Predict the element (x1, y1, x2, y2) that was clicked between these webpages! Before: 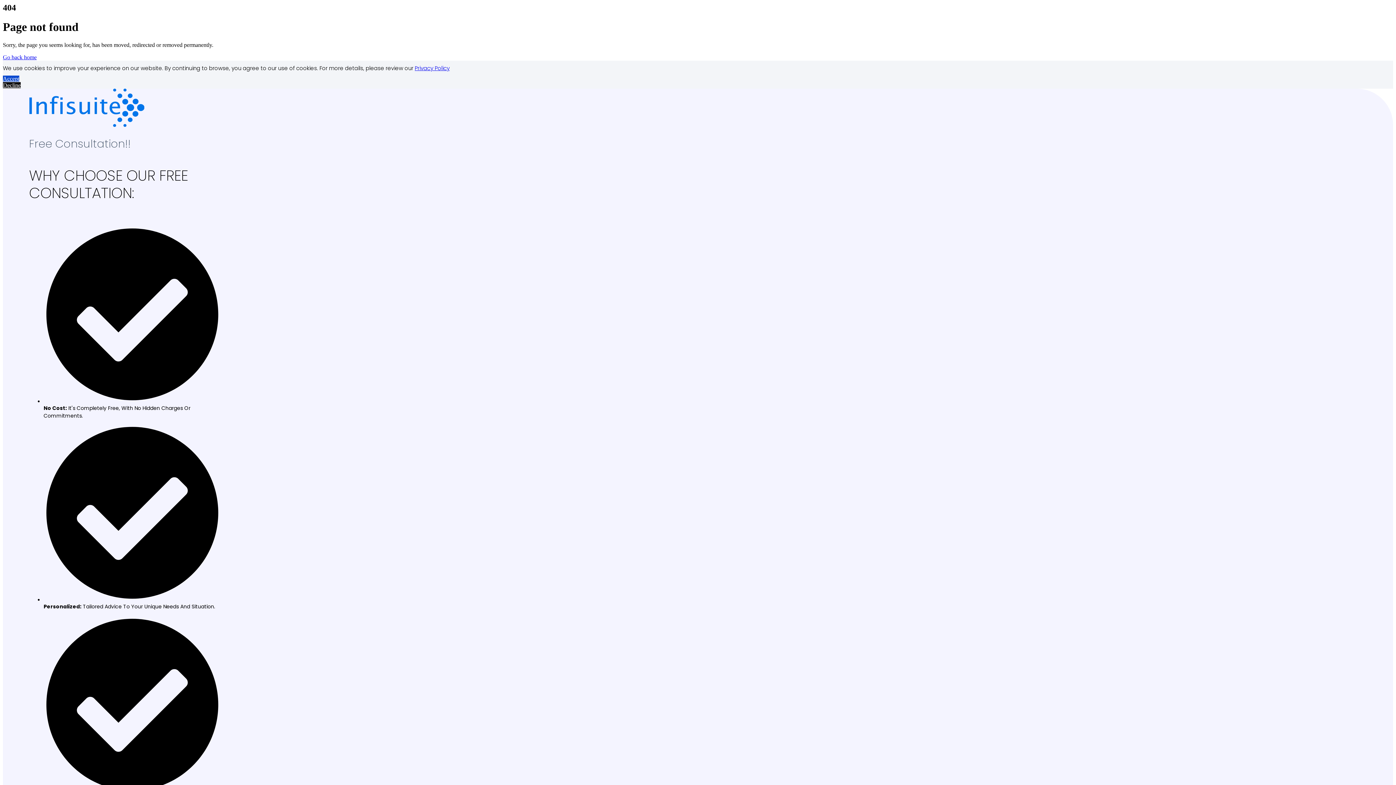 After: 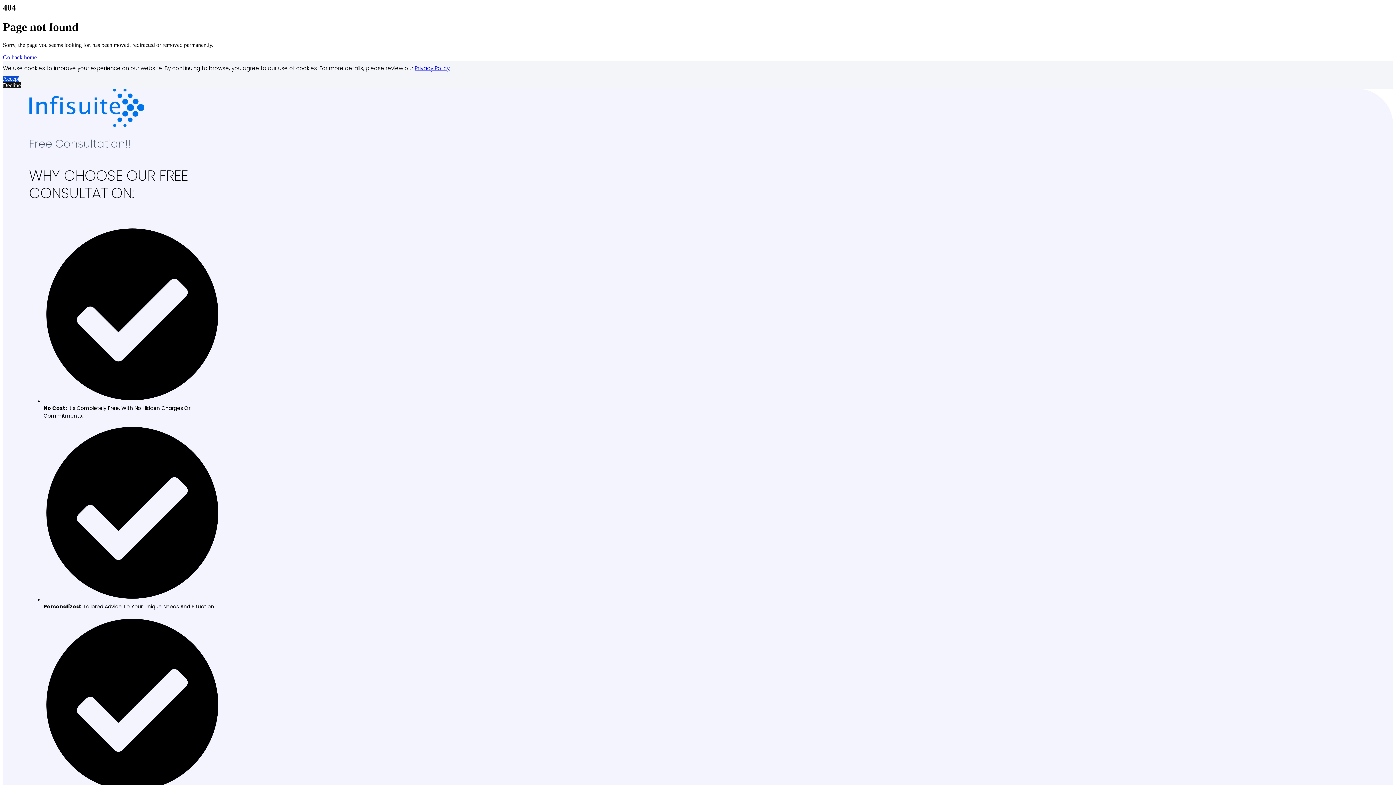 Action: bbox: (2, 82, 20, 88) label: Decline